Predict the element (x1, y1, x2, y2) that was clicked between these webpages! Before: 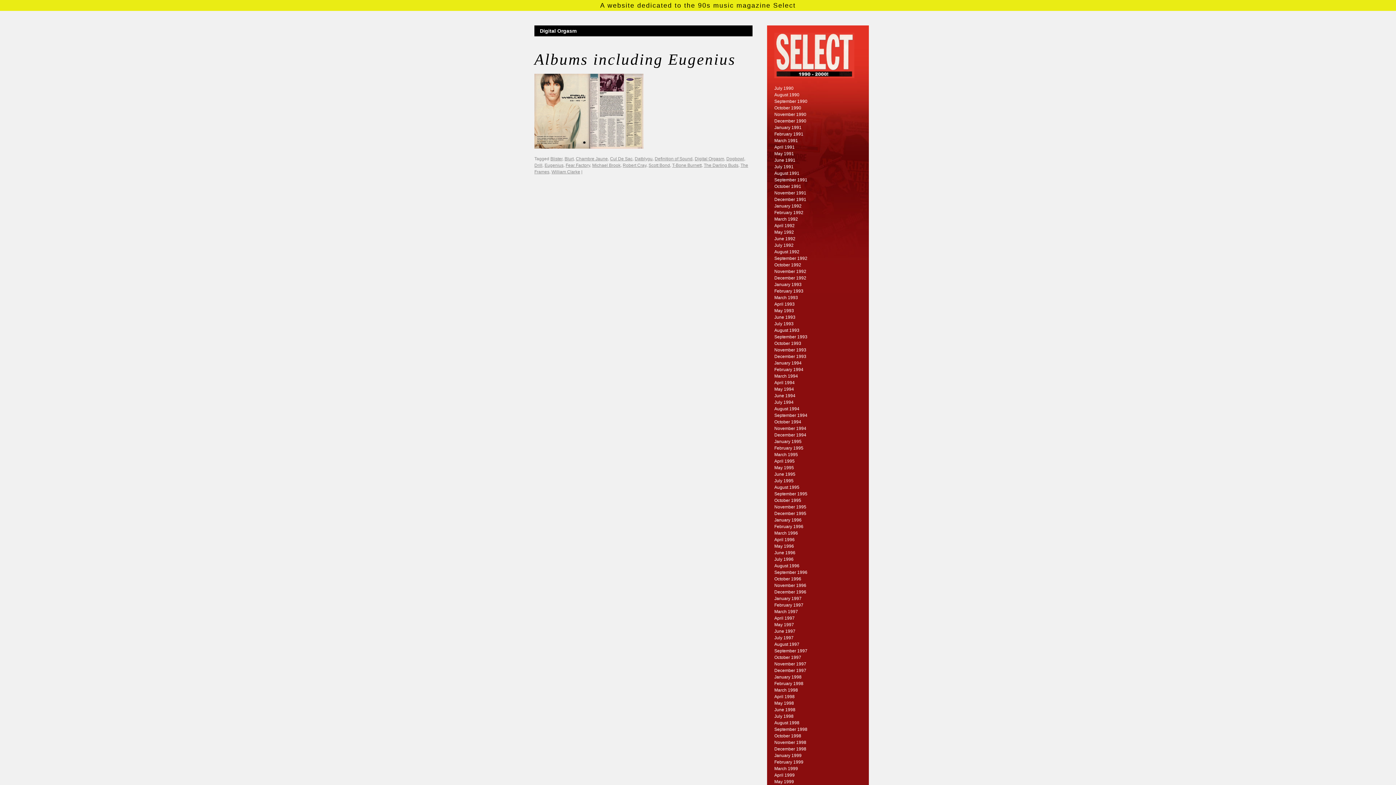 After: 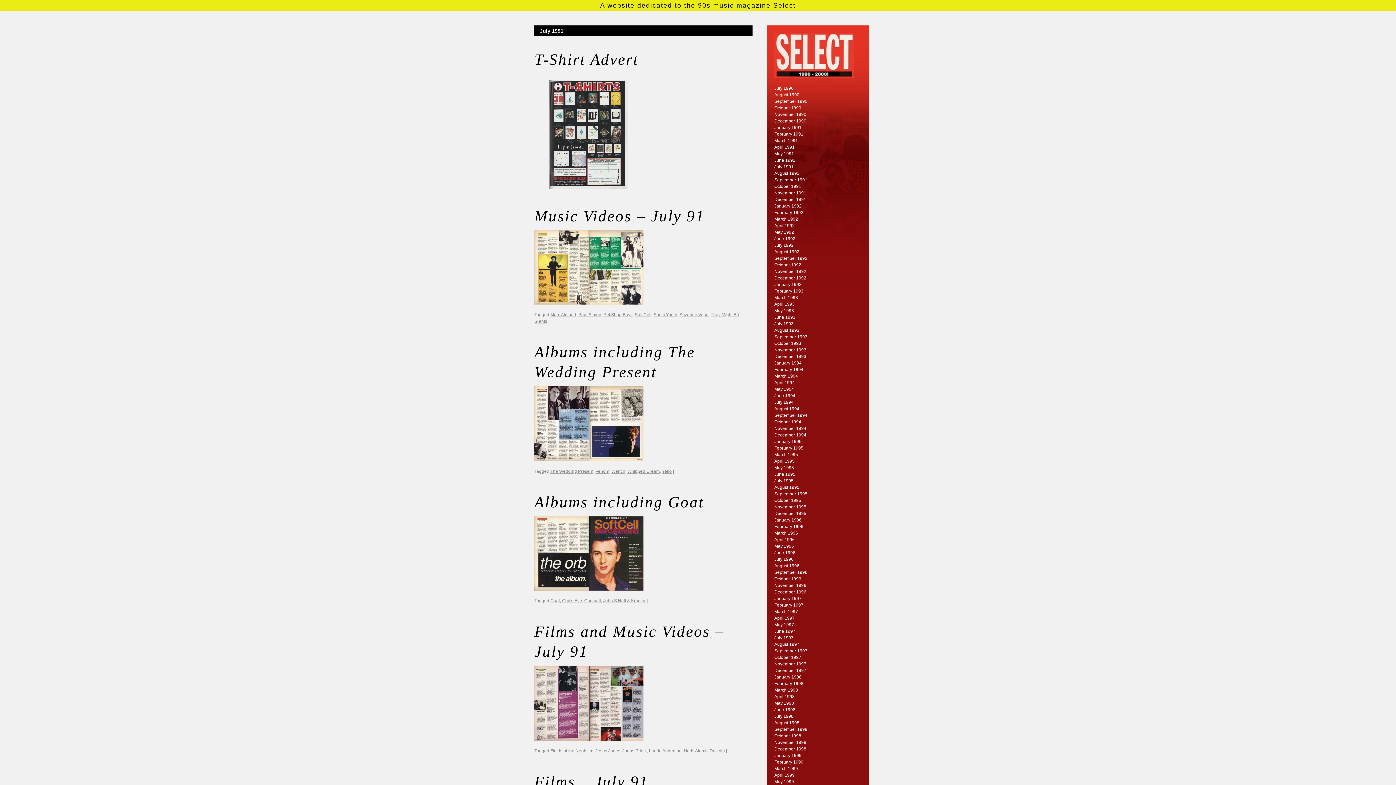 Action: bbox: (774, 164, 793, 169) label: July 1991